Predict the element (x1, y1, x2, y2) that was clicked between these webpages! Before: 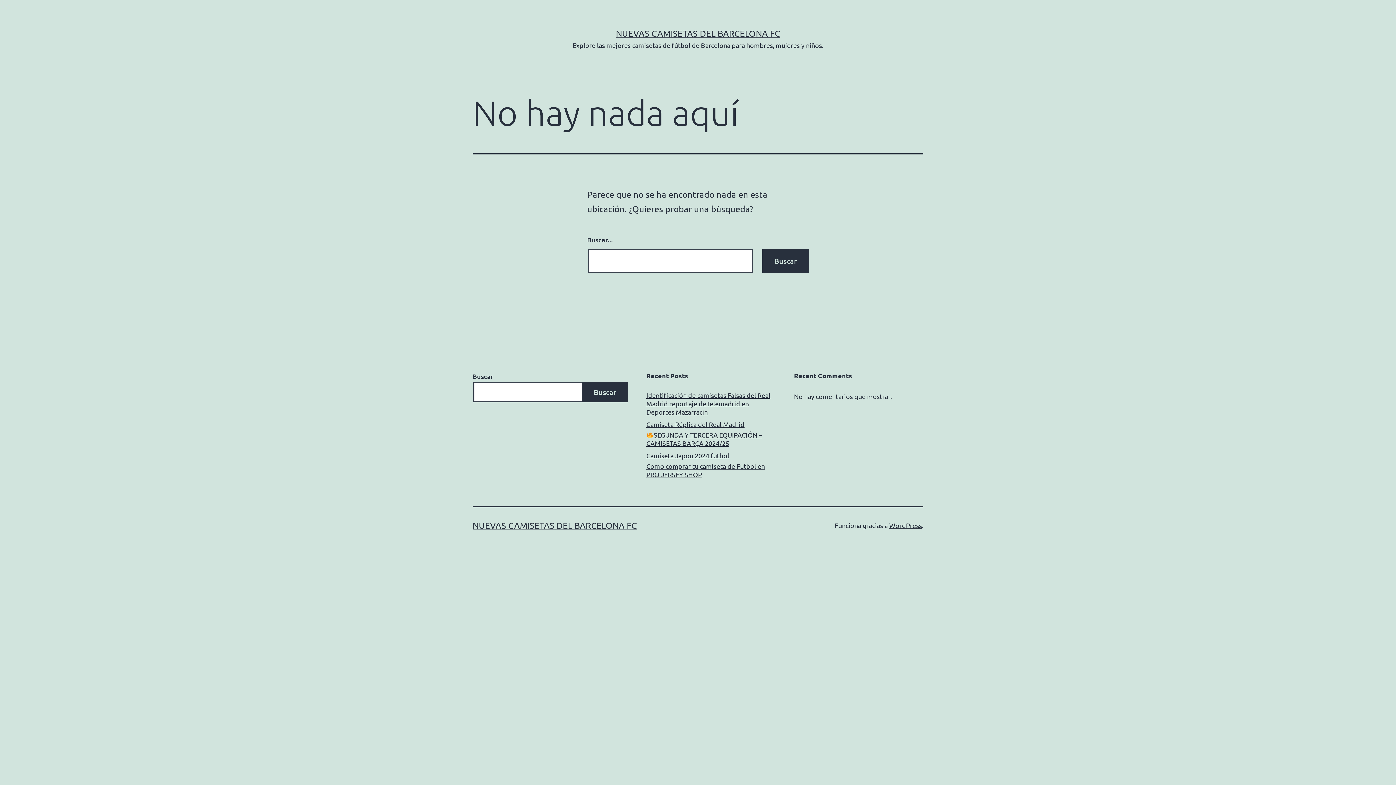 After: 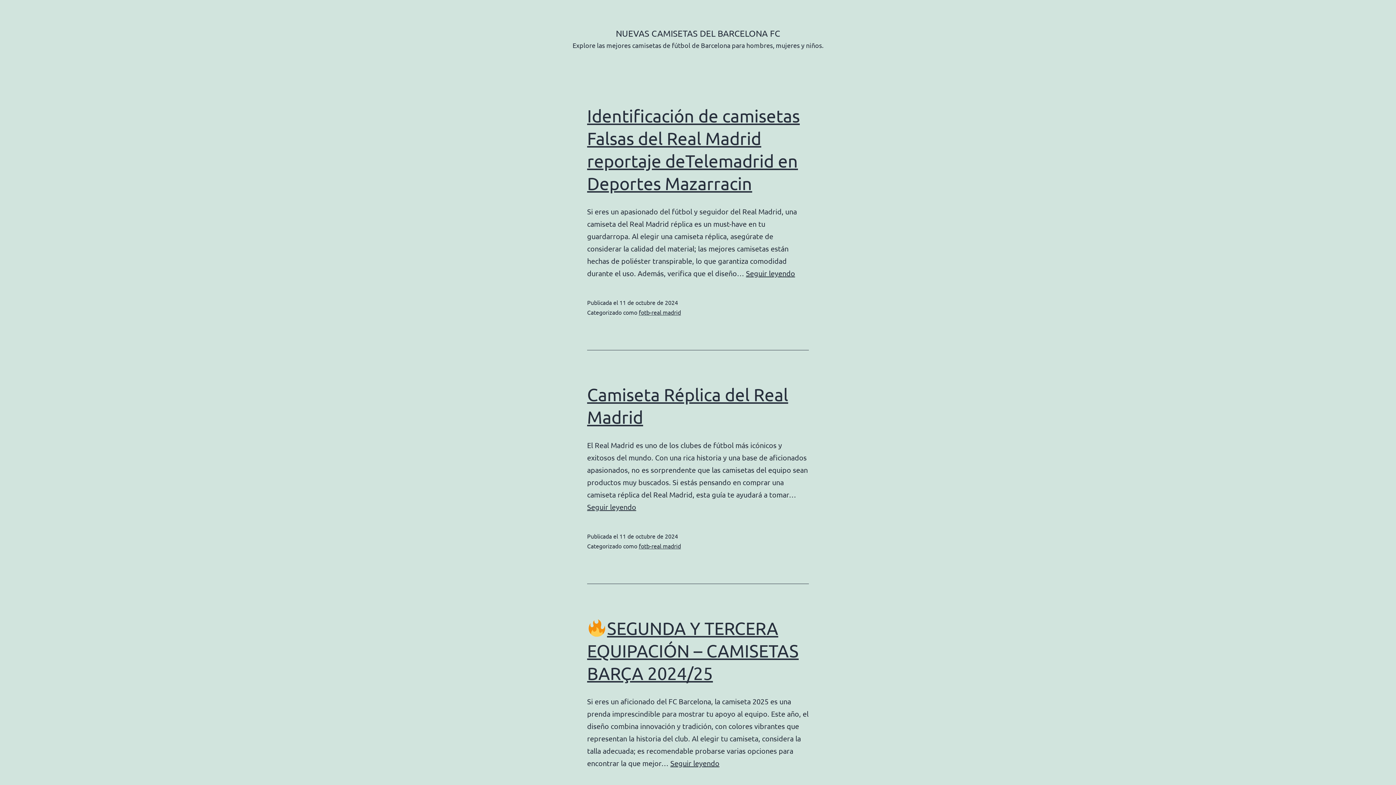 Action: label: NUEVAS CAMISETAS DEL BARCELONA FC bbox: (616, 28, 780, 38)